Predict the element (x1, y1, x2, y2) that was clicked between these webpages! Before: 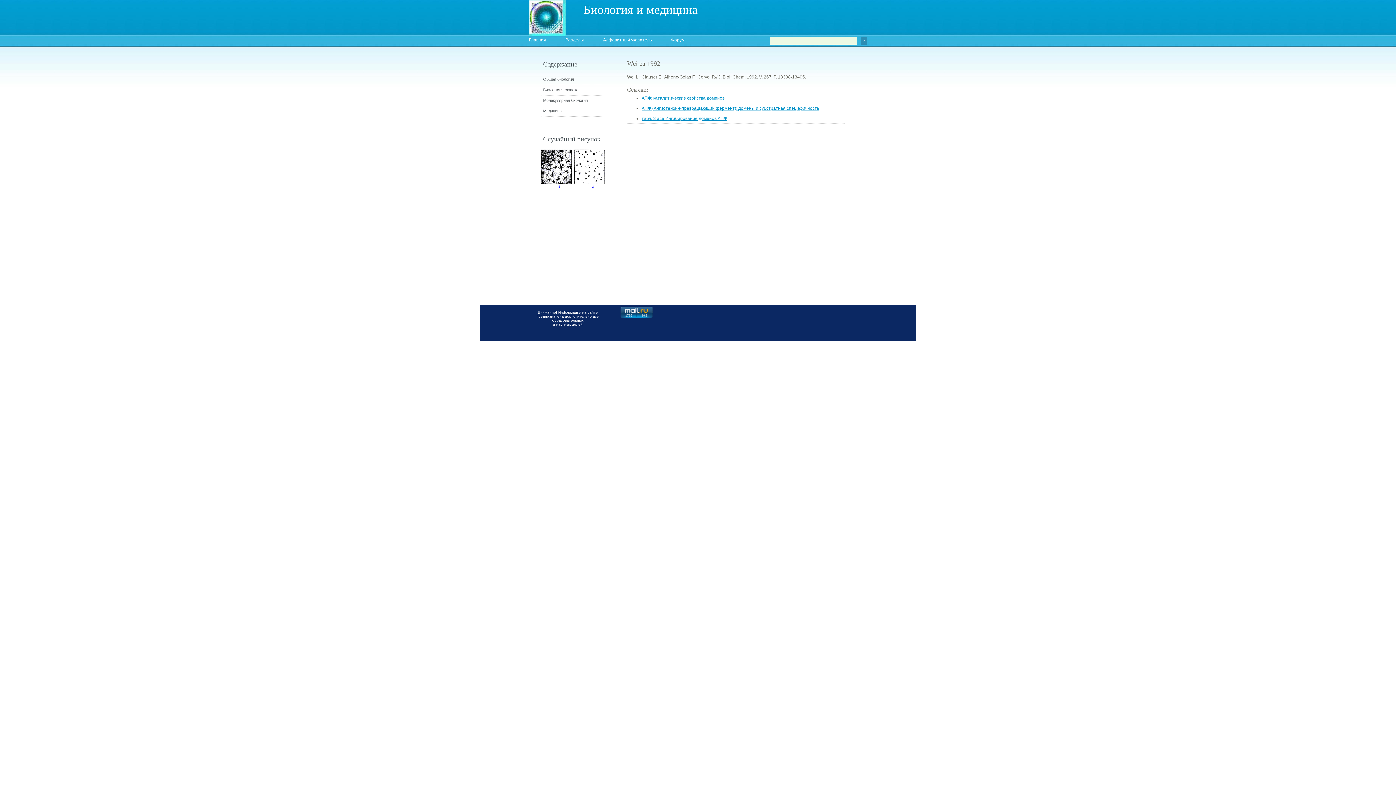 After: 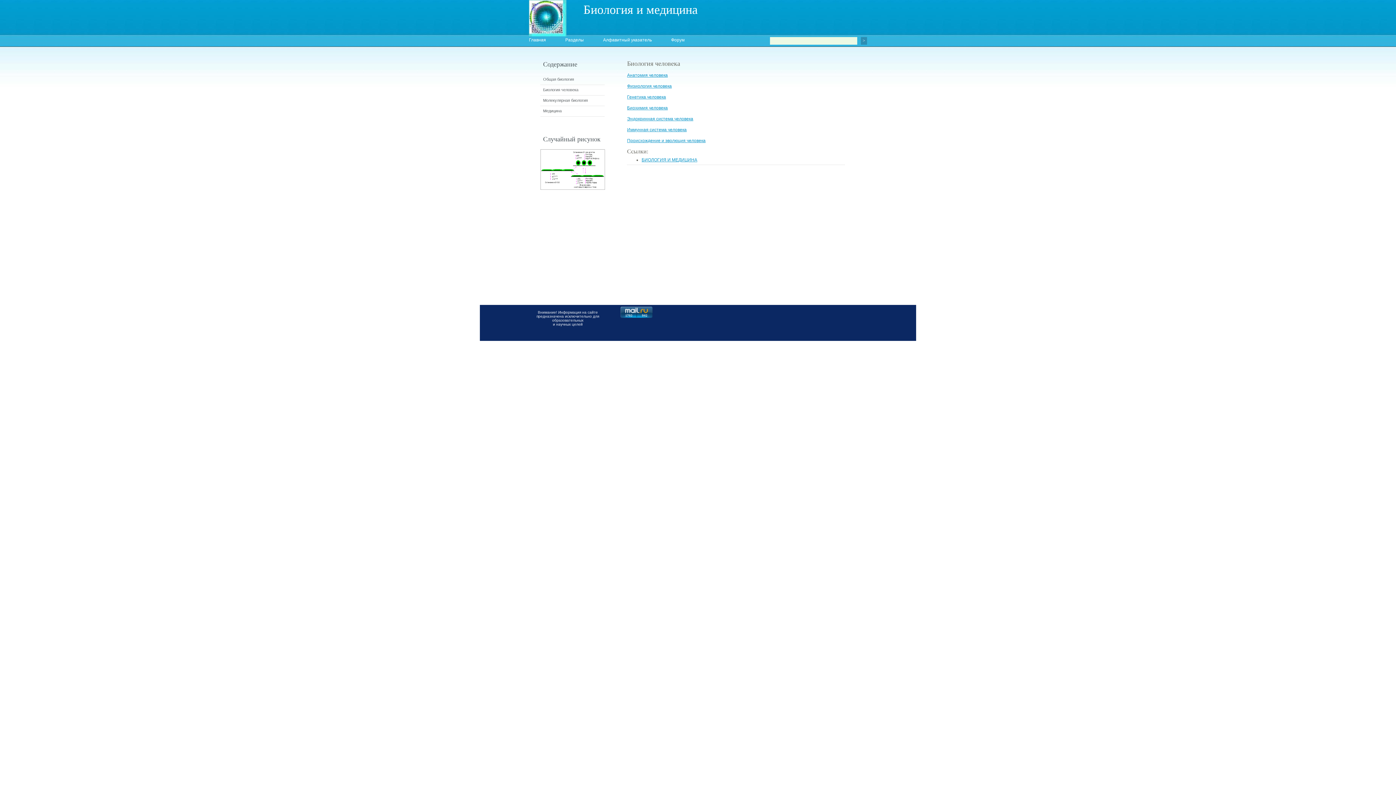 Action: label: Биология человека bbox: (543, 87, 578, 92)